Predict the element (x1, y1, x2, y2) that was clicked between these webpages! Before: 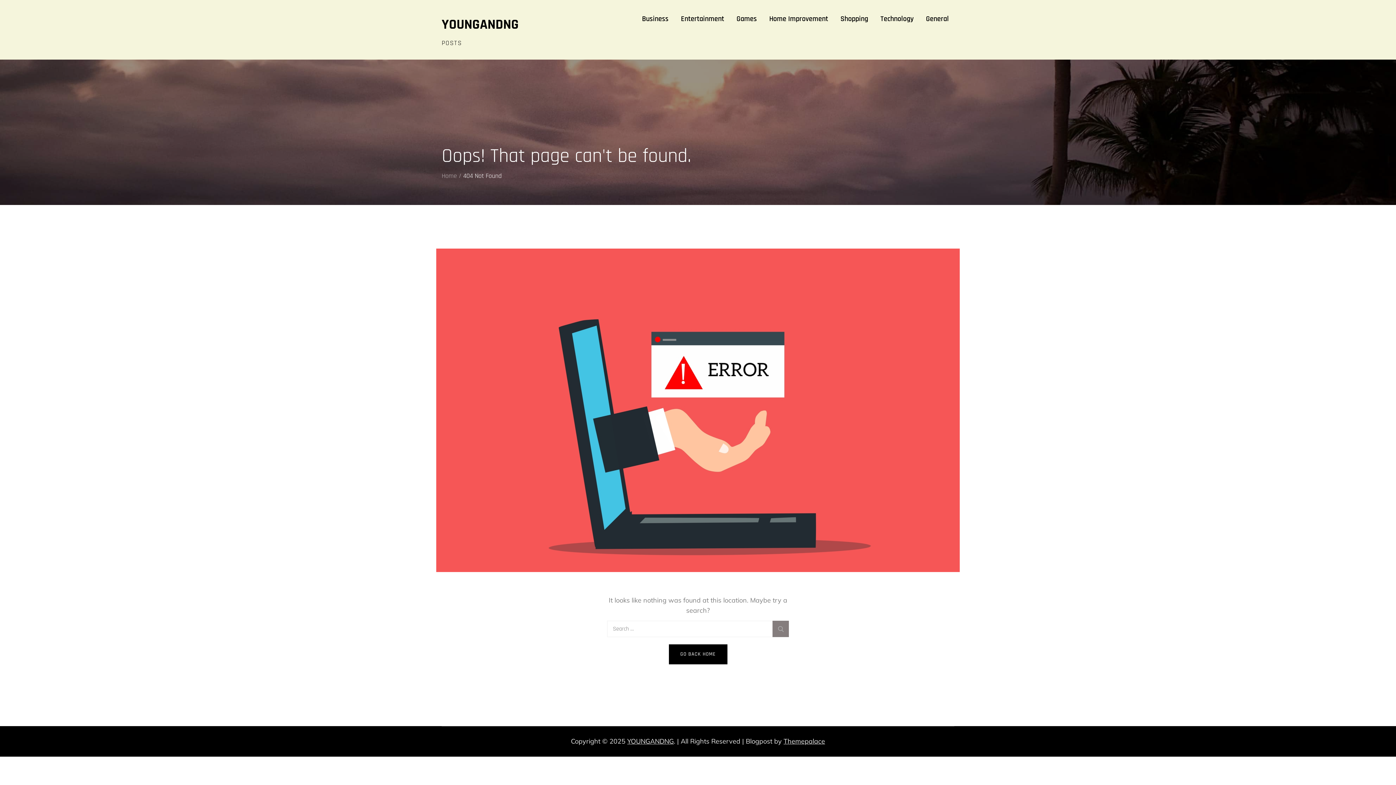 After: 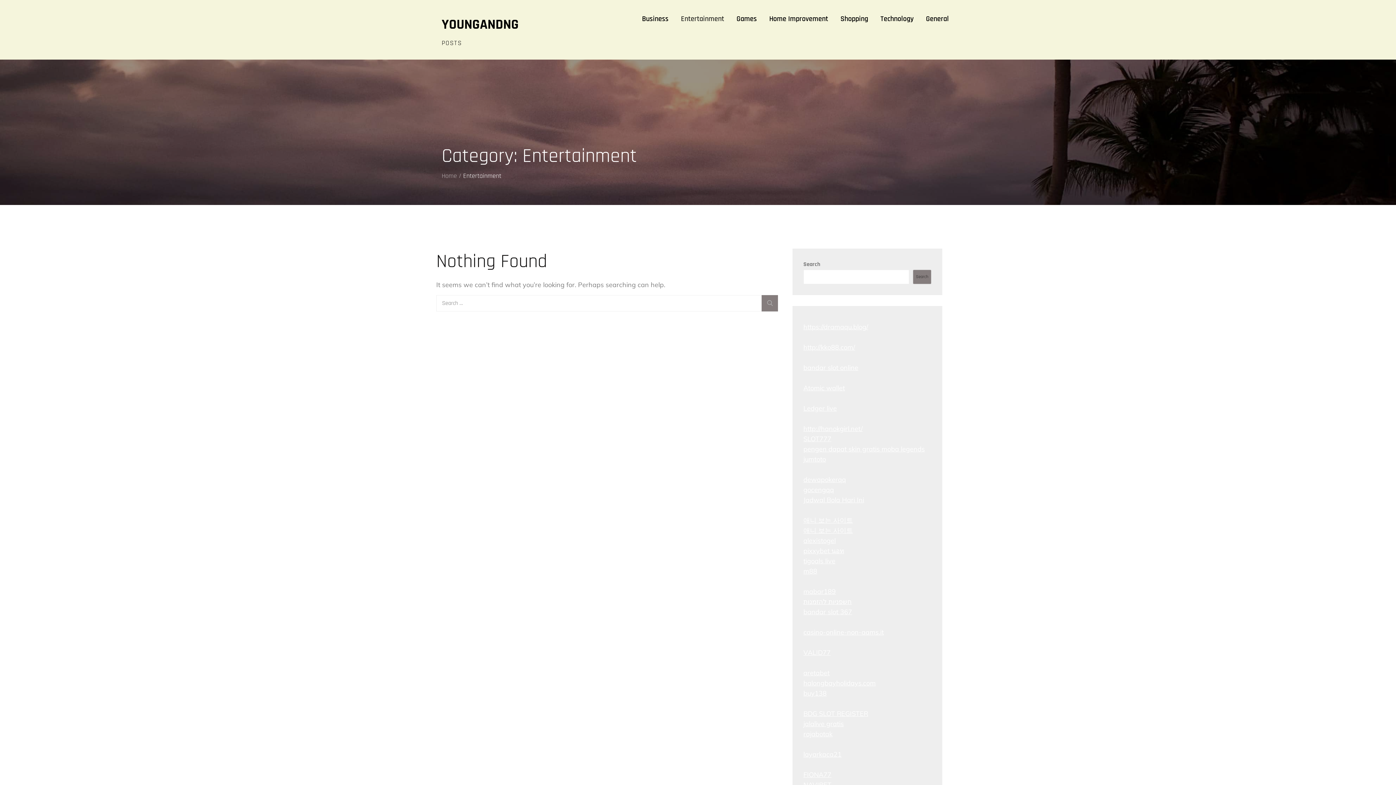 Action: bbox: (675, 7, 729, 30) label: Entertainment